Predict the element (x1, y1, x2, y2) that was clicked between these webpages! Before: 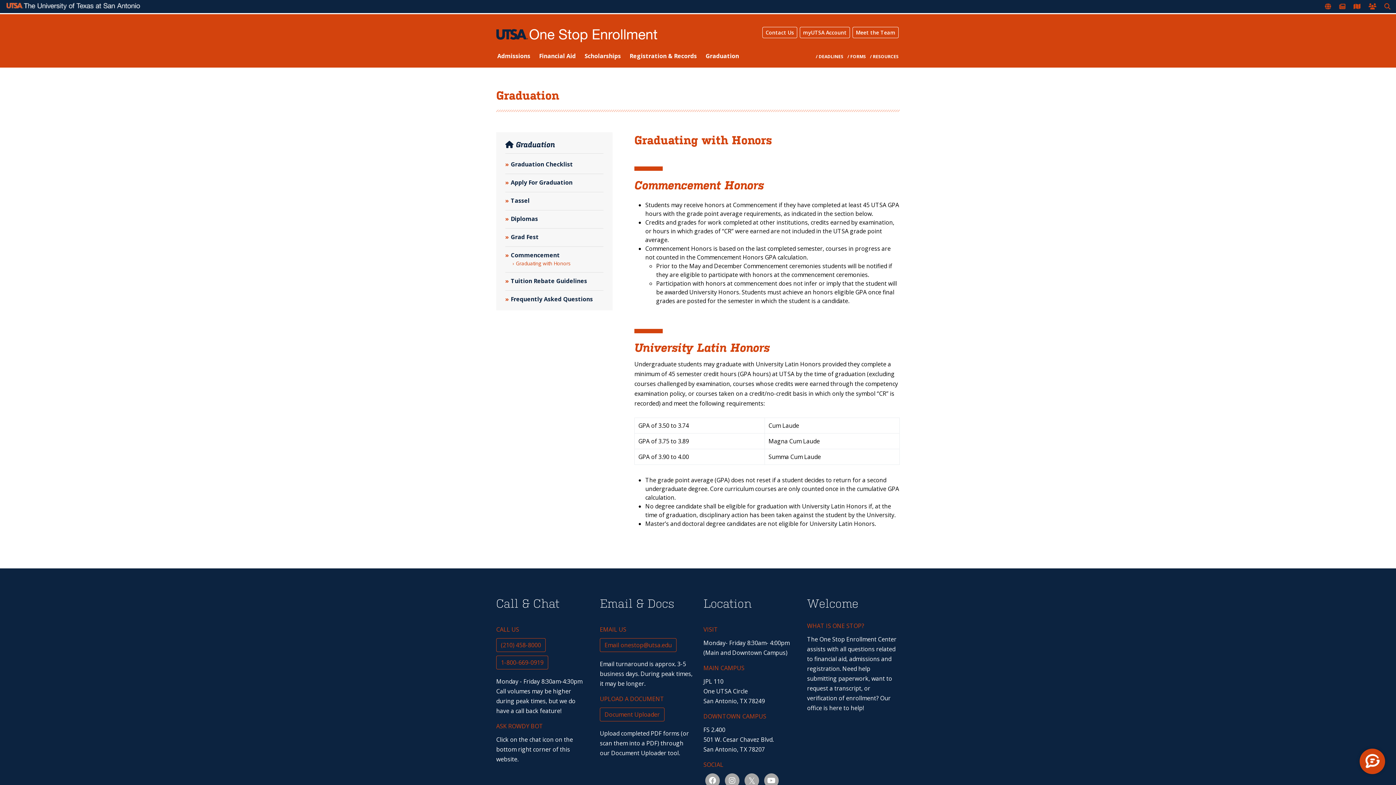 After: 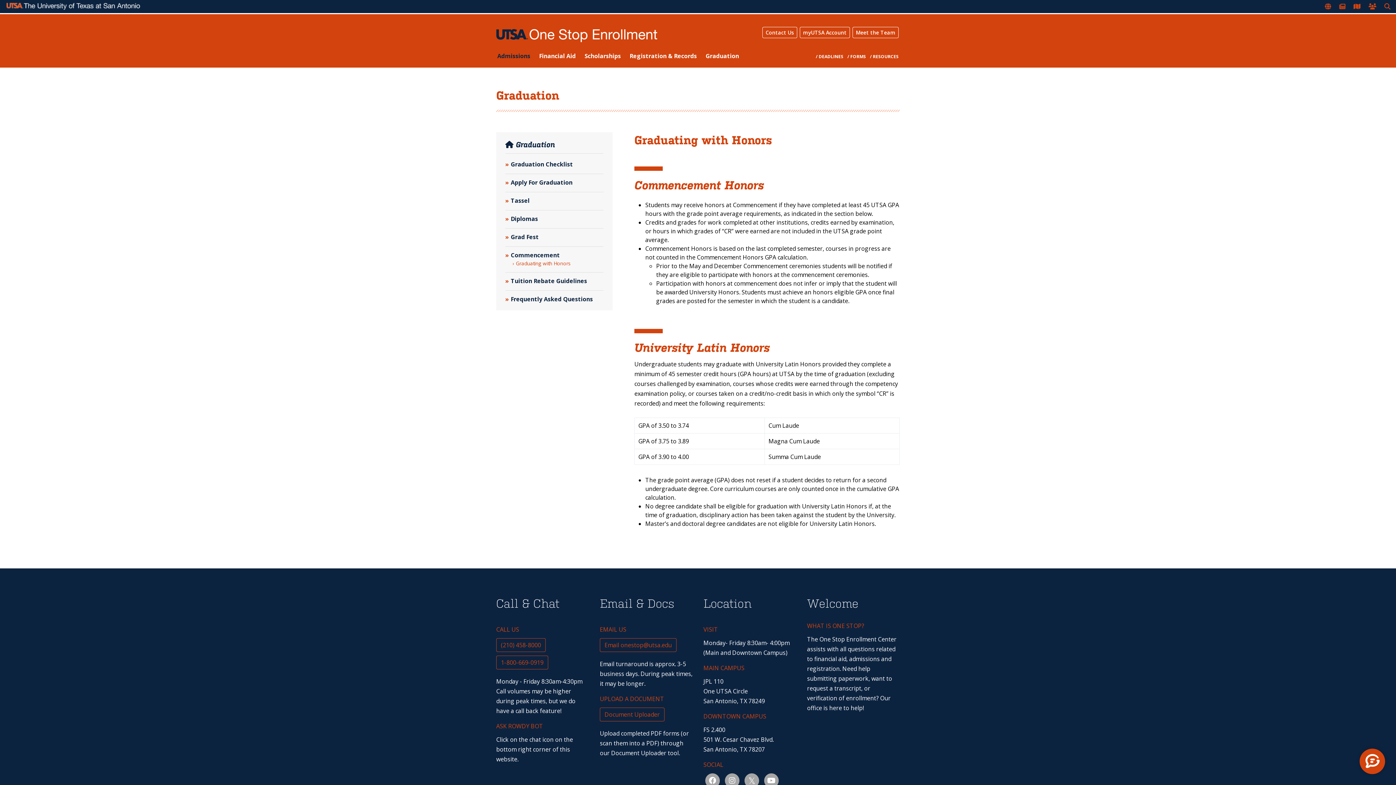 Action: bbox: (496, 48, 531, 62) label: Admissions